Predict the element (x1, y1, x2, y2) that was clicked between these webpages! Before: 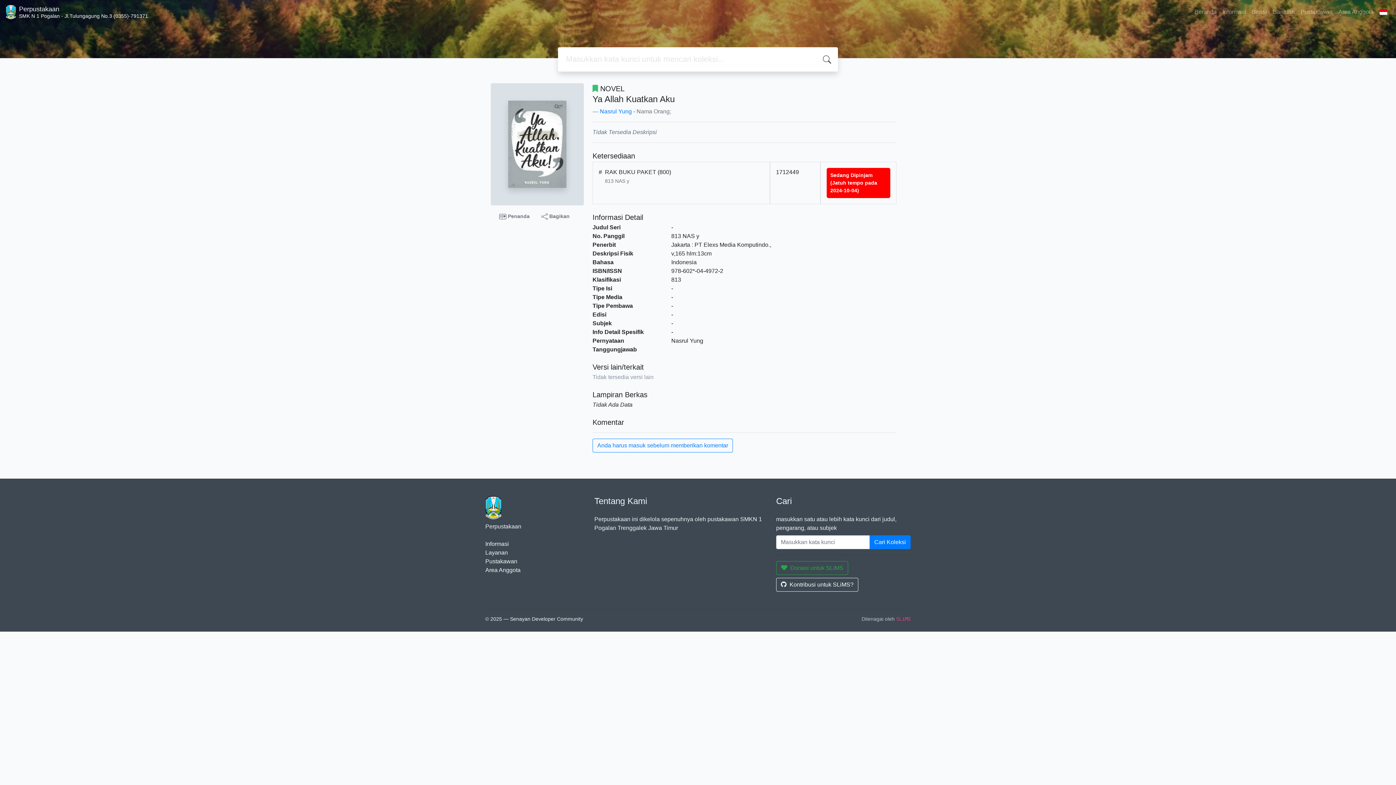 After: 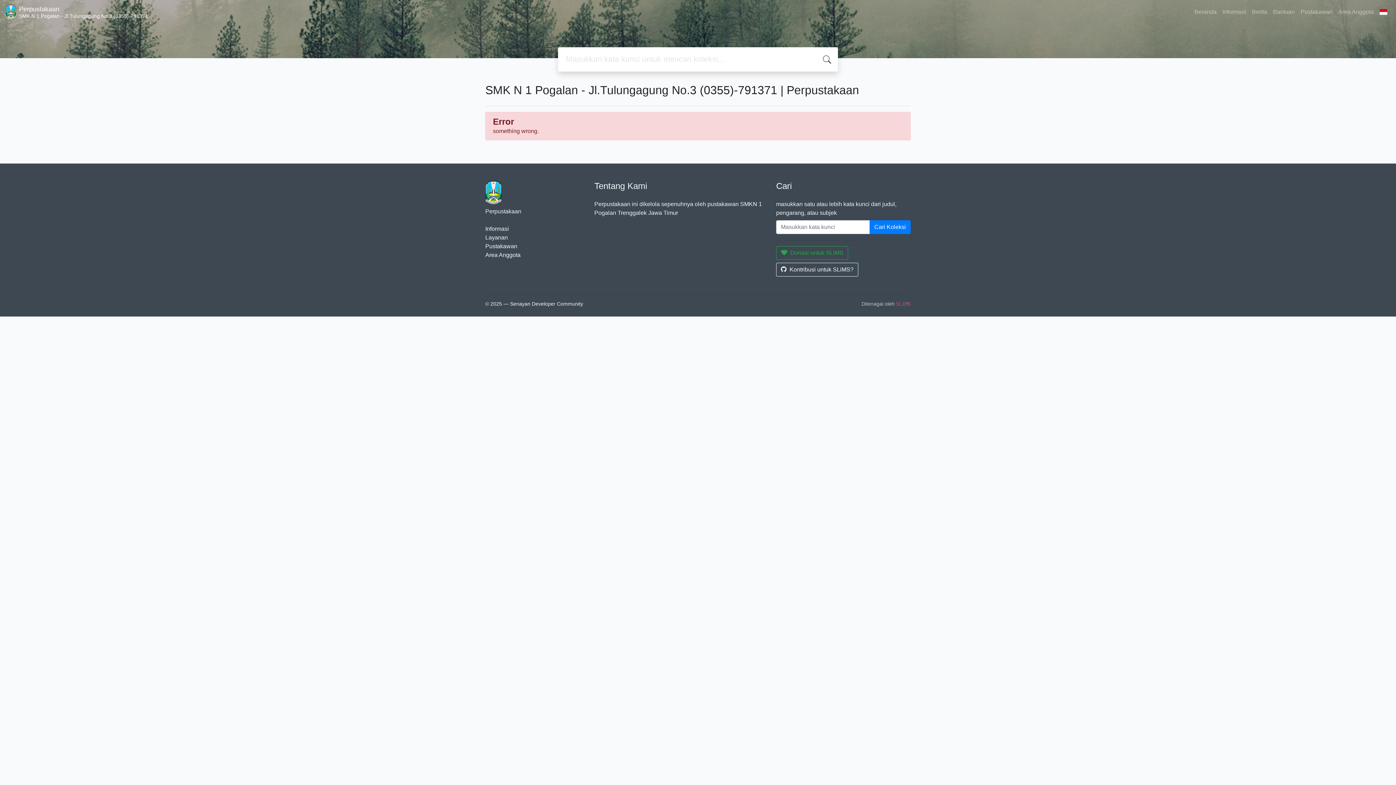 Action: bbox: (485, 549, 508, 556) label: Layanan